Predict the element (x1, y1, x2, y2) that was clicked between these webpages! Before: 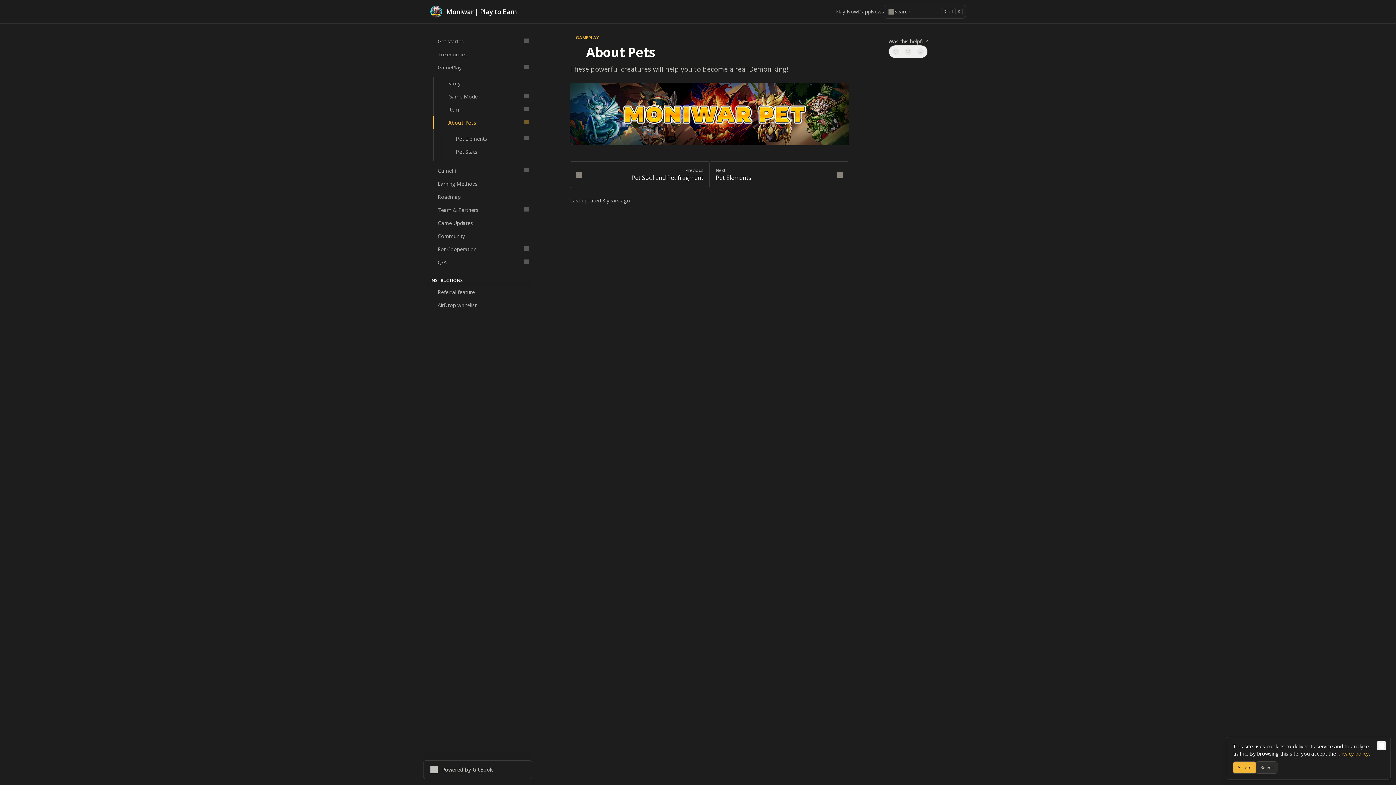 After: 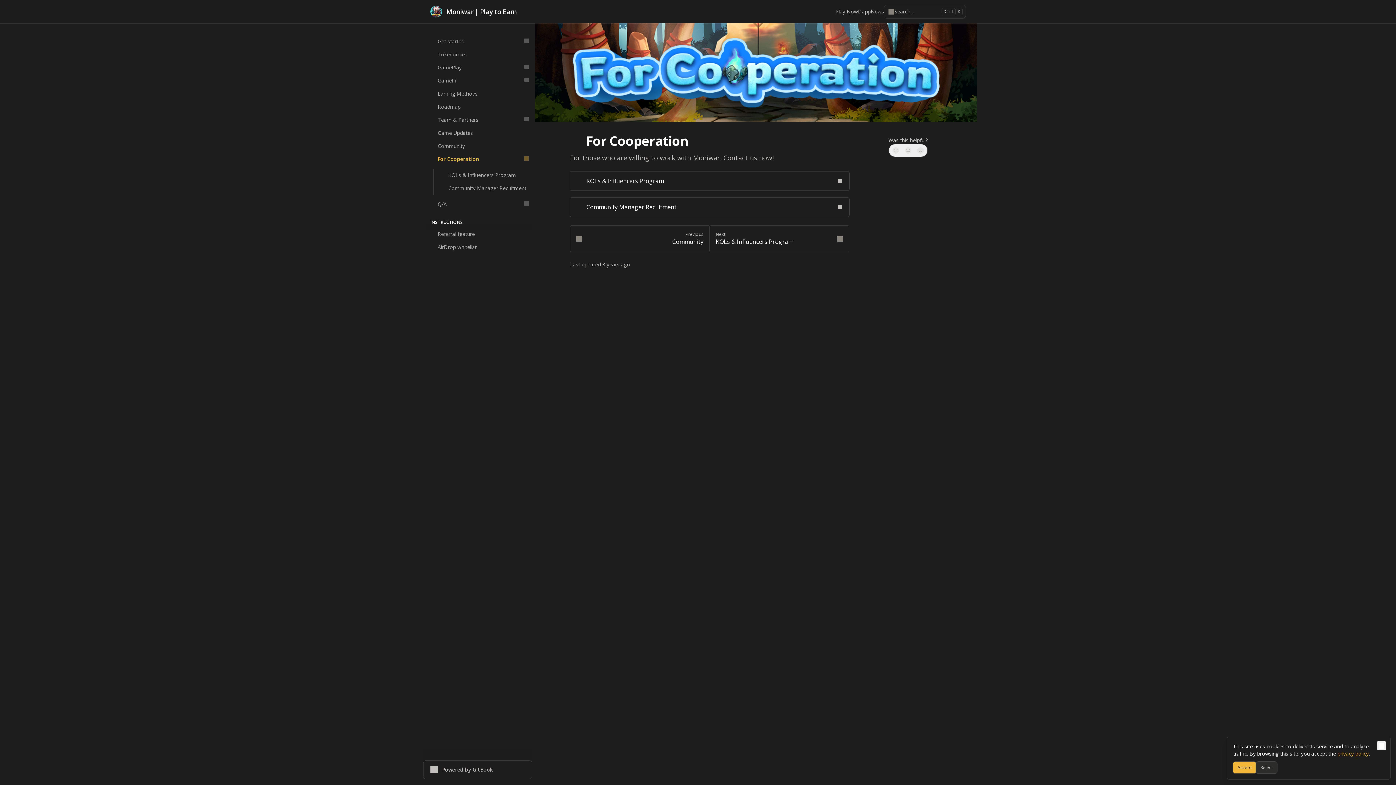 Action: label: 🤝
For Cooperation bbox: (426, 242, 532, 256)